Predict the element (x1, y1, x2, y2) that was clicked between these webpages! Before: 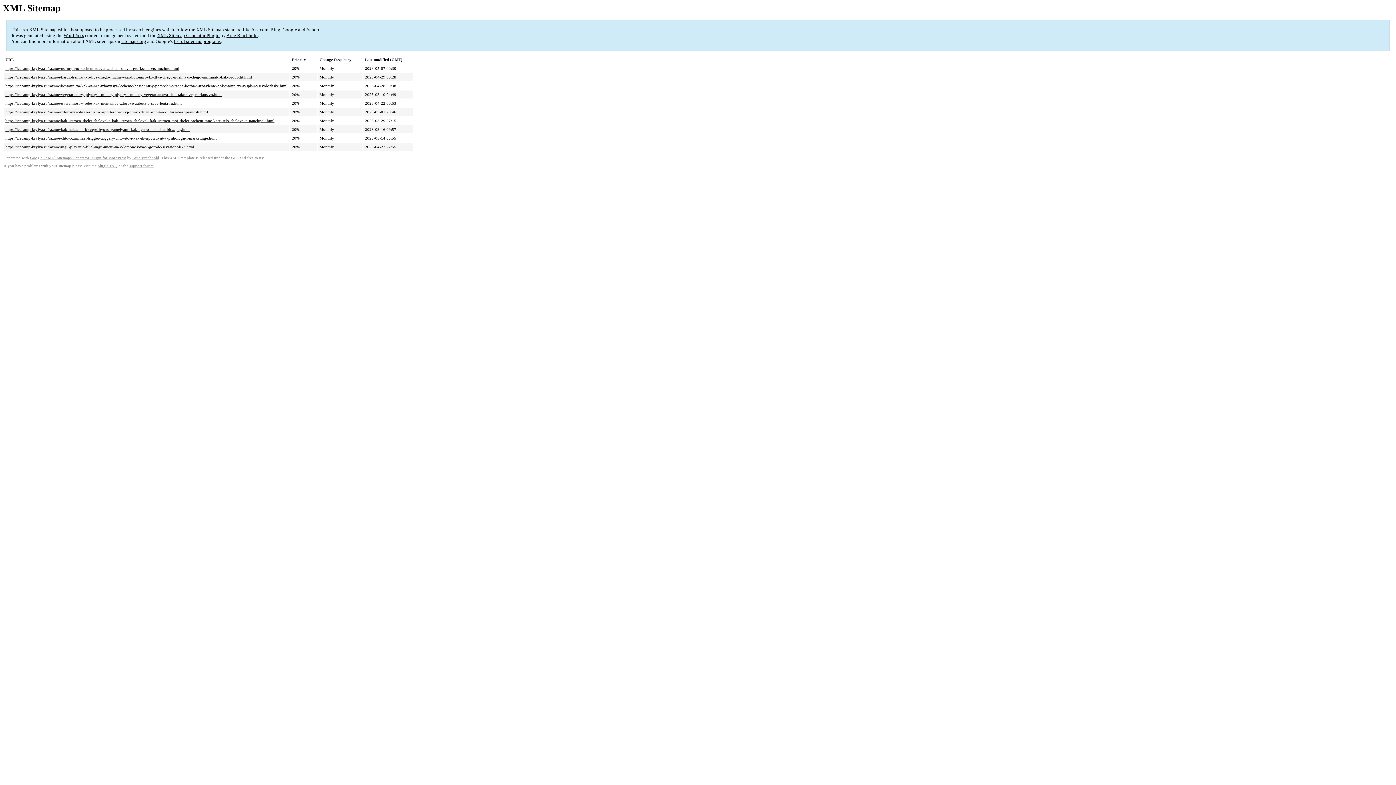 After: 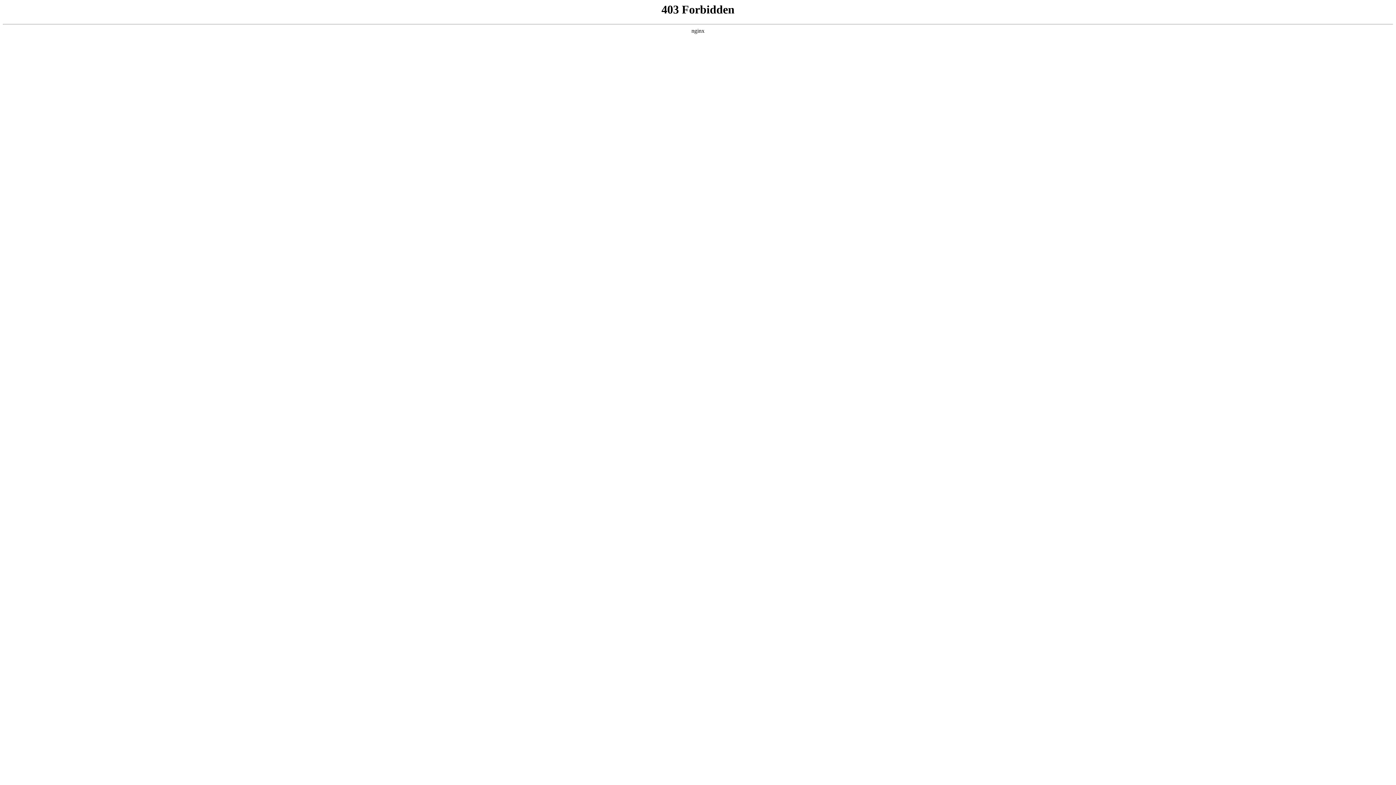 Action: label: WordPress bbox: (63, 32, 84, 38)